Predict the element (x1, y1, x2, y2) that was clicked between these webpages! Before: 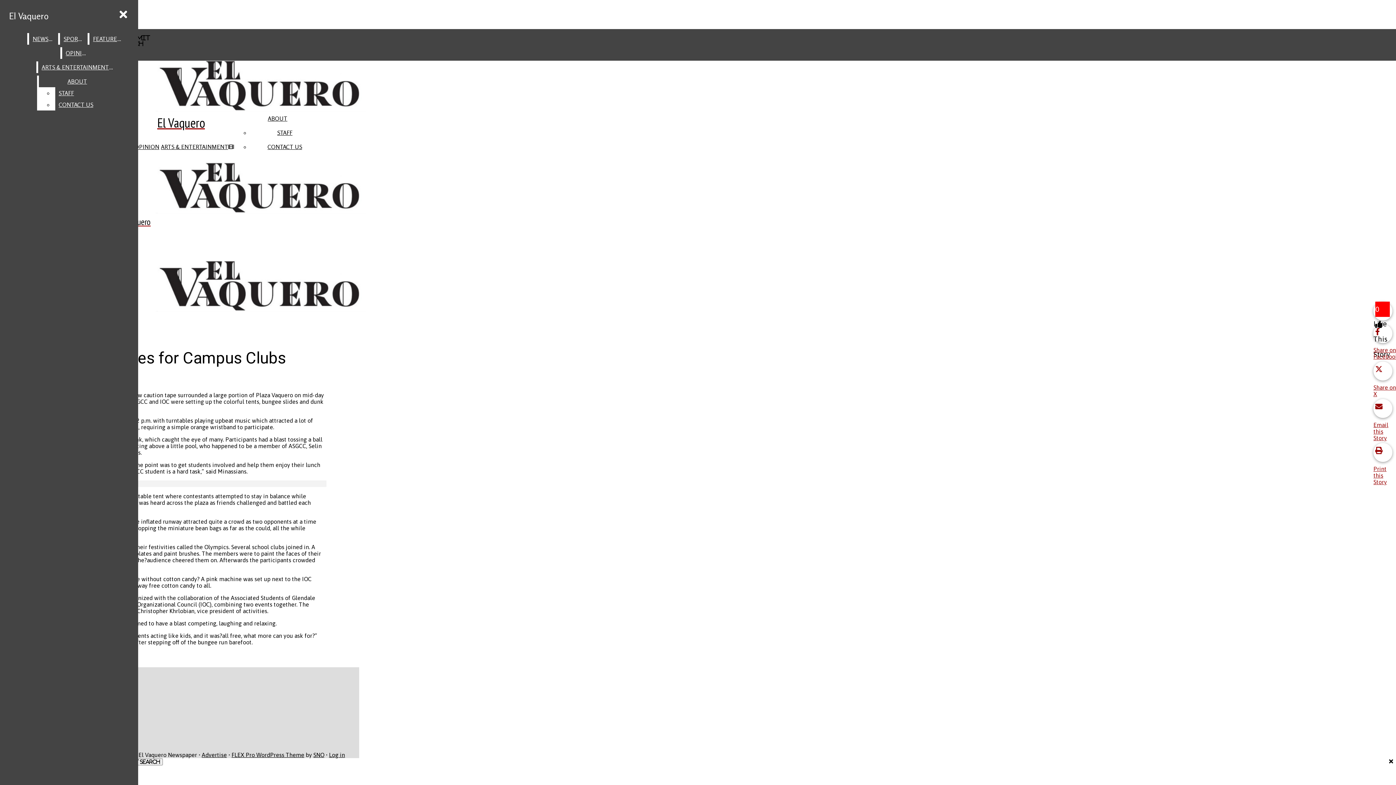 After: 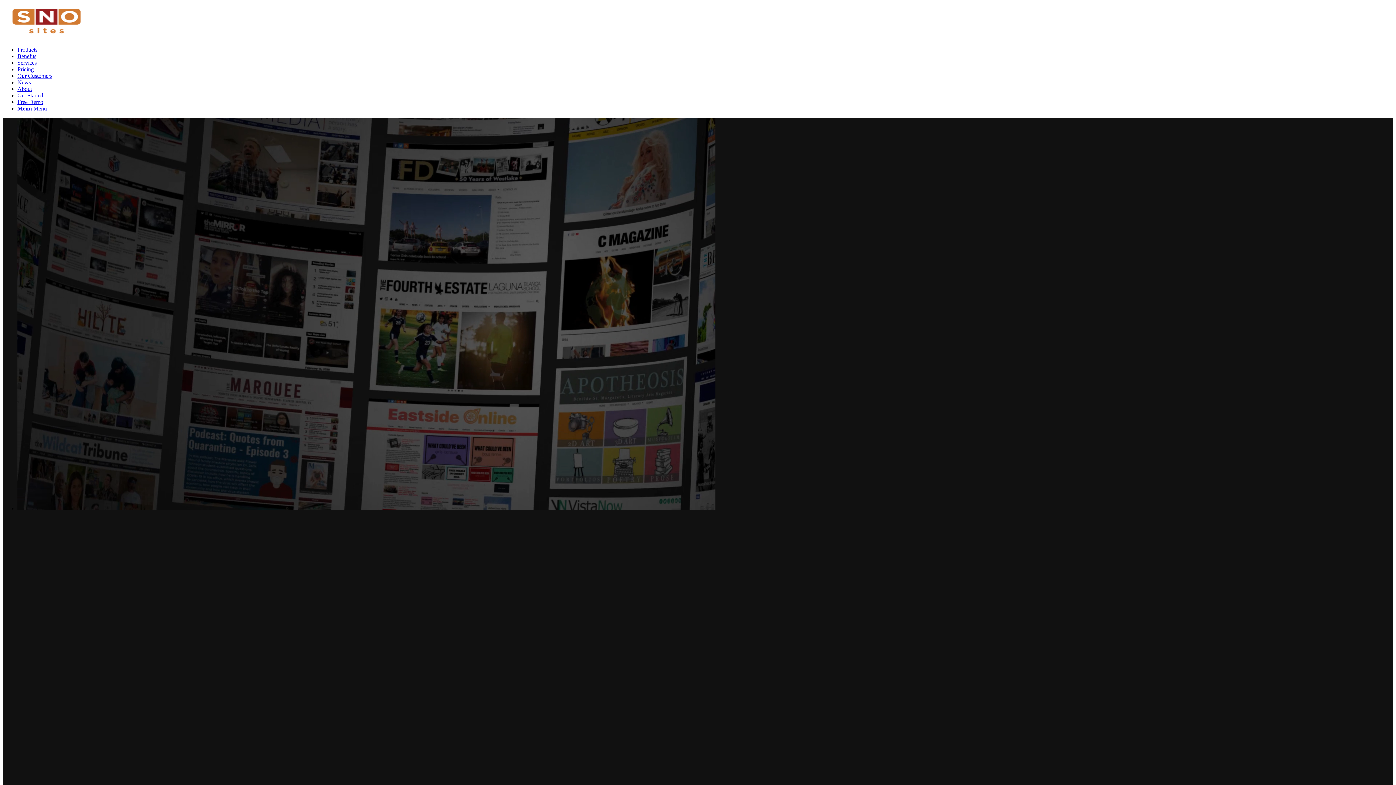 Action: label: SNO bbox: (313, 752, 324, 758)